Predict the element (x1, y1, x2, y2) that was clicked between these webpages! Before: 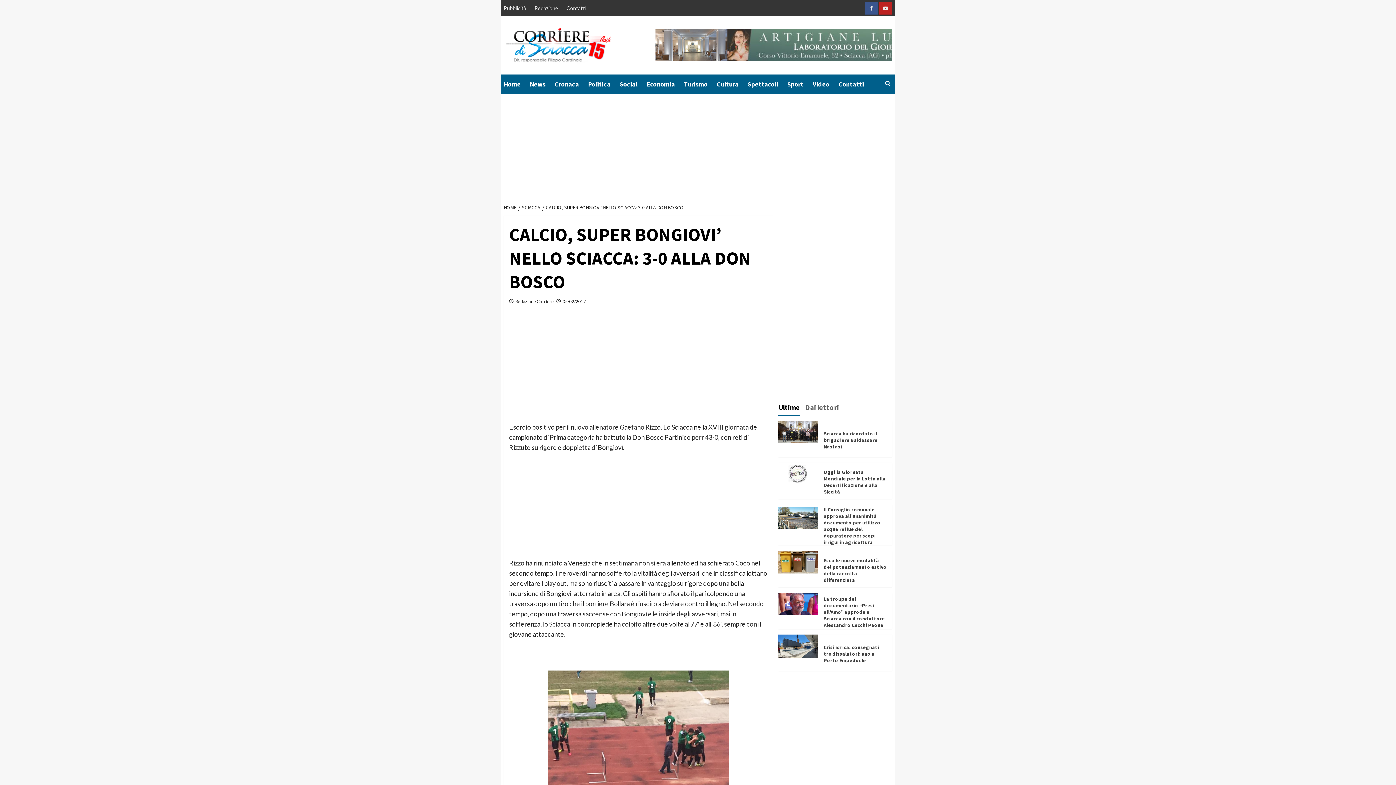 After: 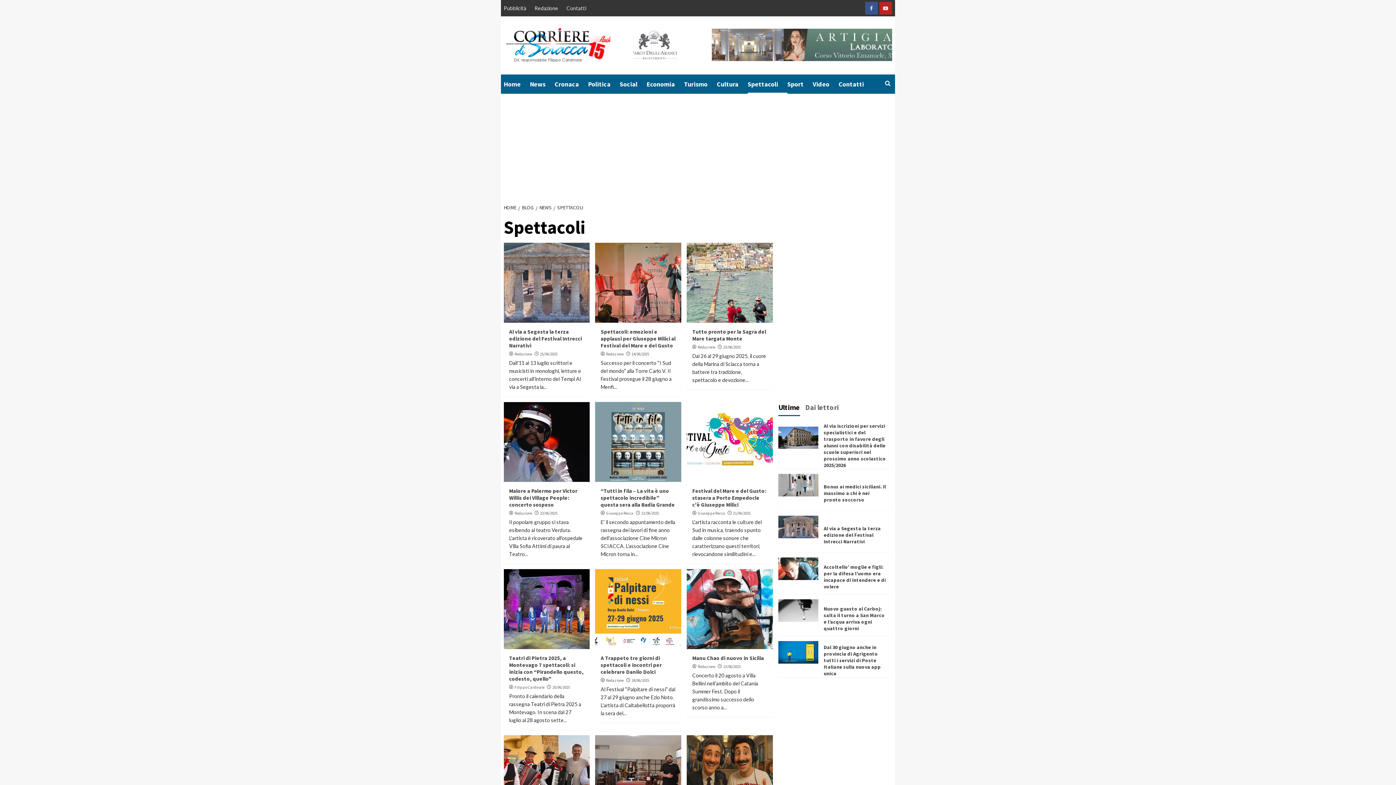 Action: label: Spettacoli bbox: (747, 74, 787, 93)